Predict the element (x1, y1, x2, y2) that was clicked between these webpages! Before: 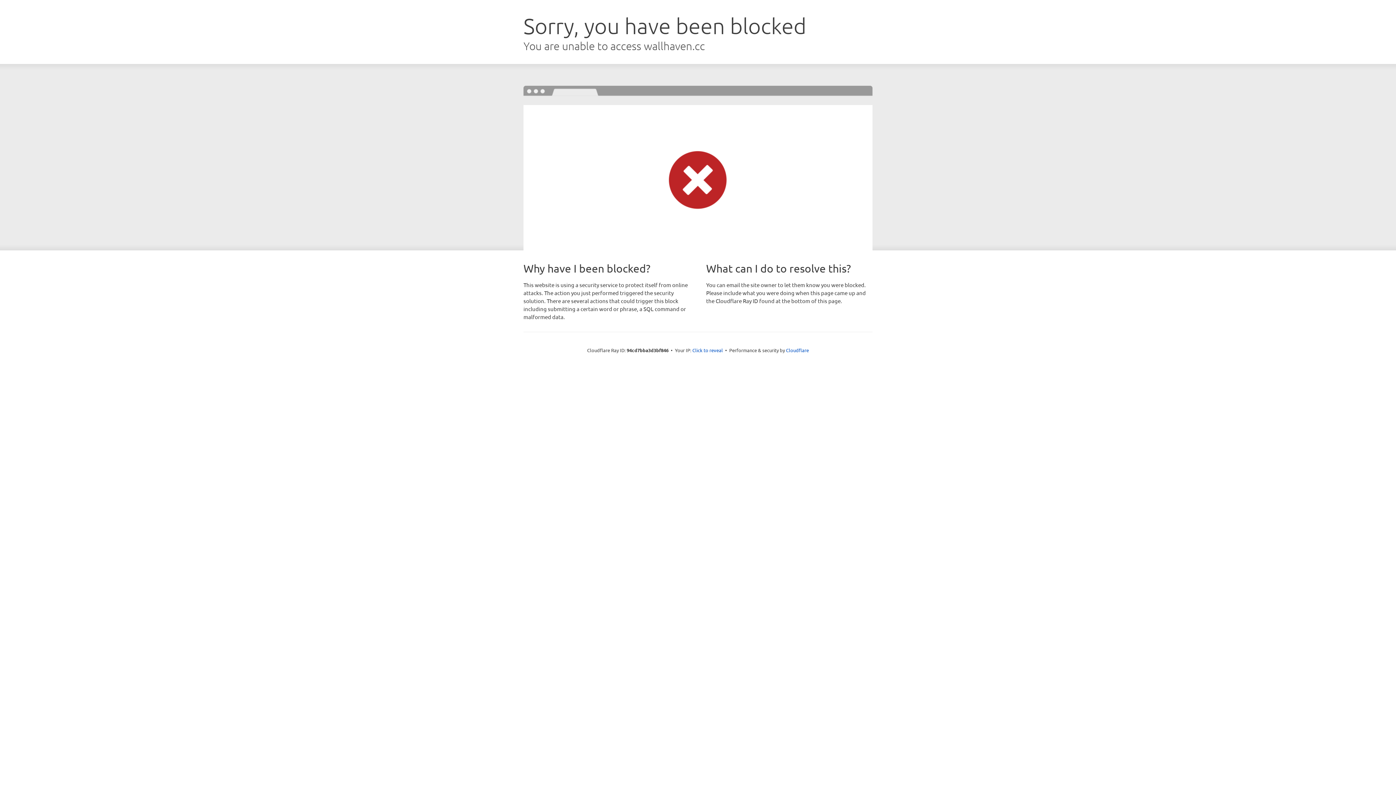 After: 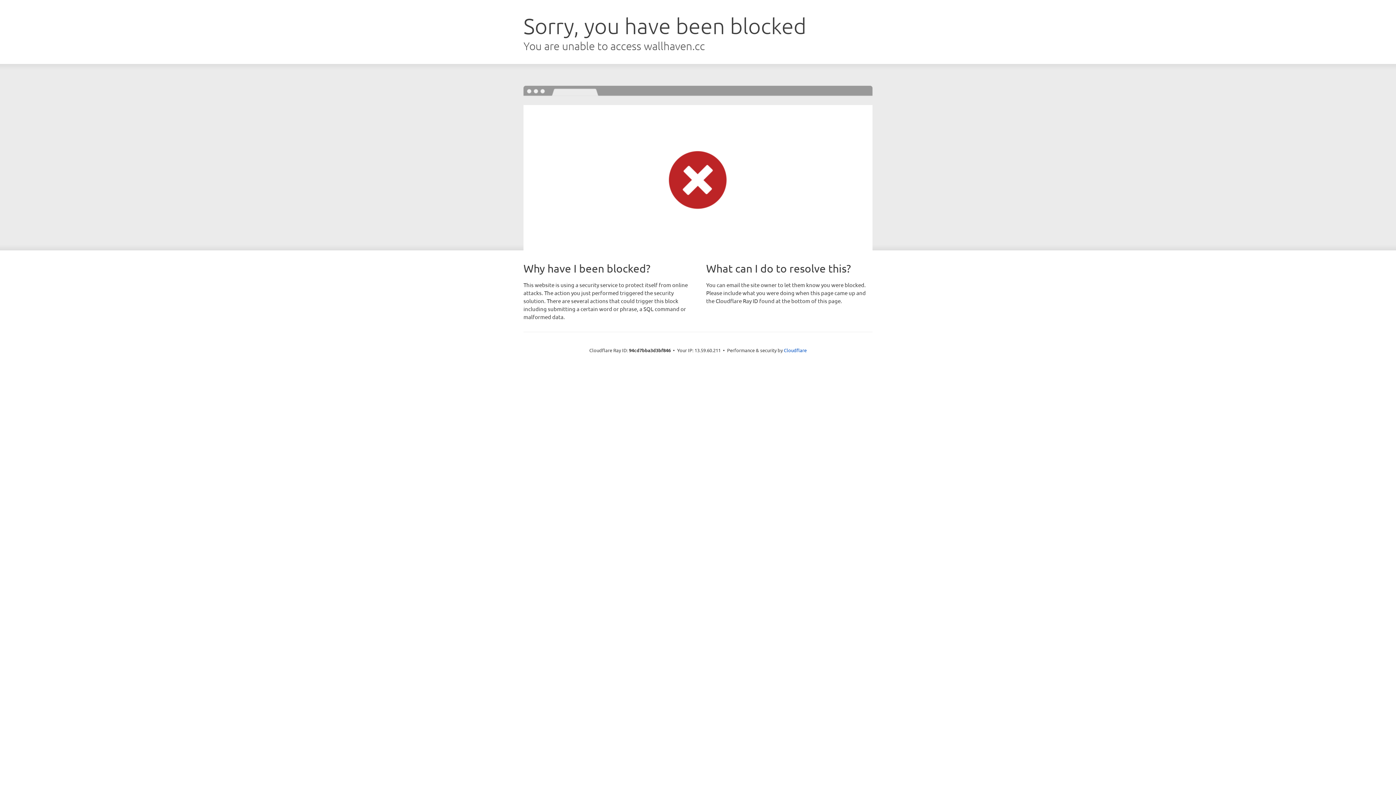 Action: label: Click to reveal bbox: (692, 346, 723, 353)